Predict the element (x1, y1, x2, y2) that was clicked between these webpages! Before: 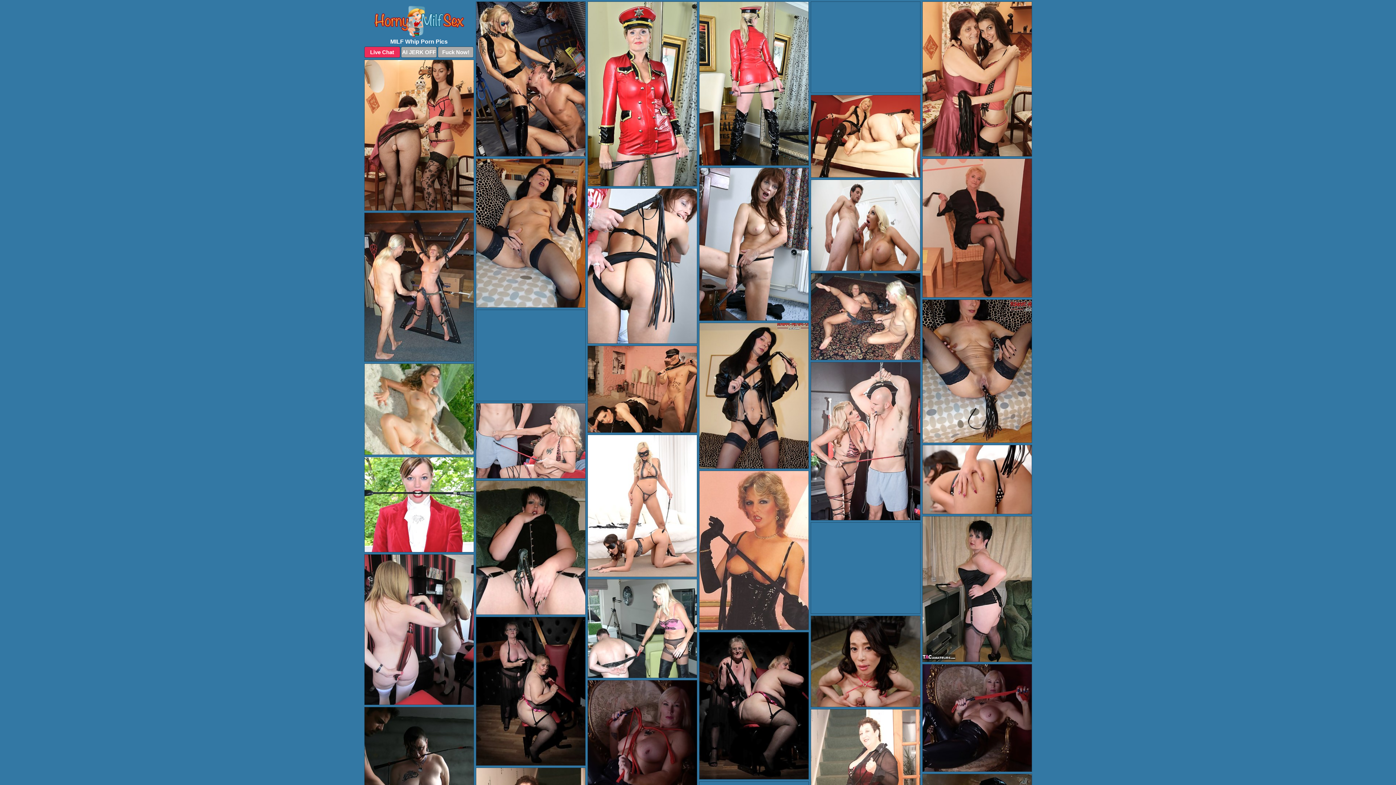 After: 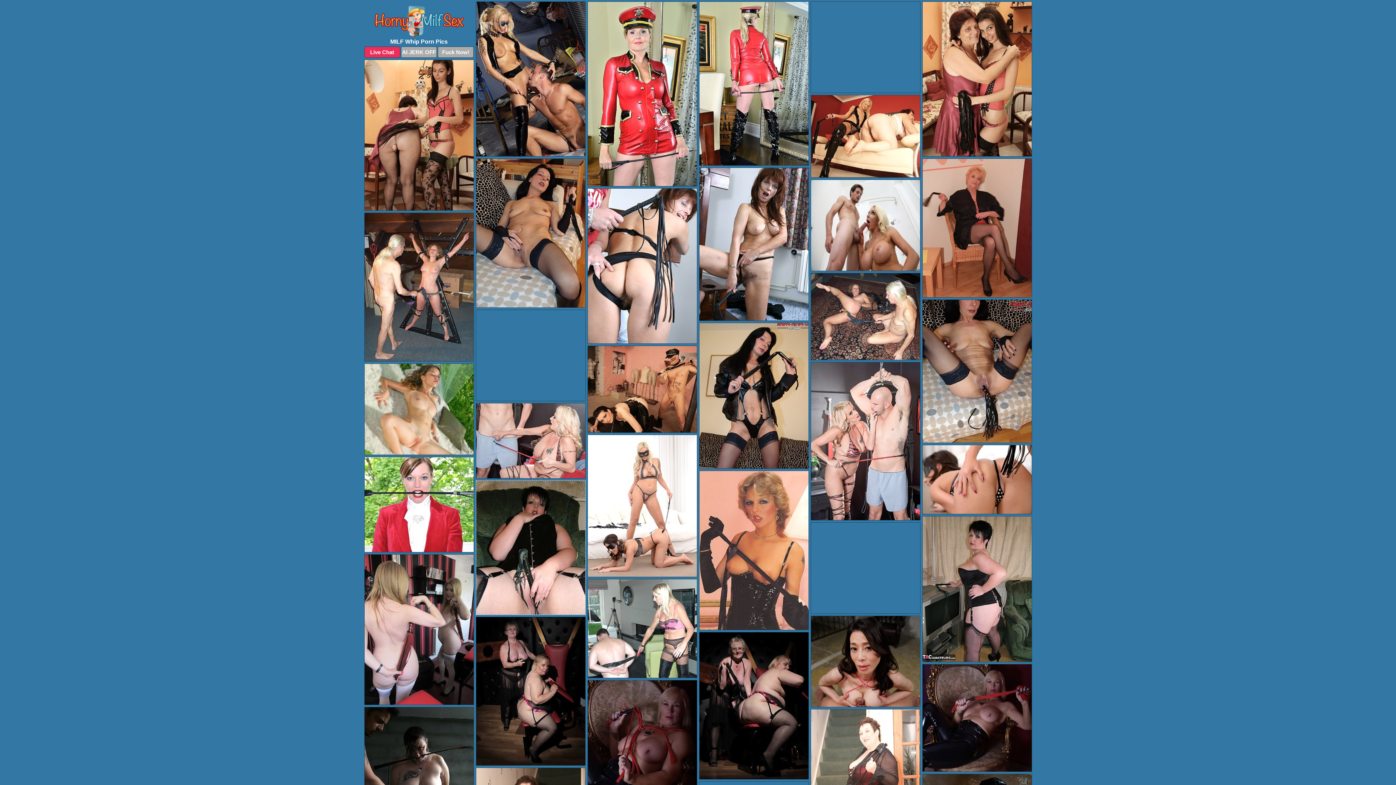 Action: bbox: (475, 480, 585, 615)